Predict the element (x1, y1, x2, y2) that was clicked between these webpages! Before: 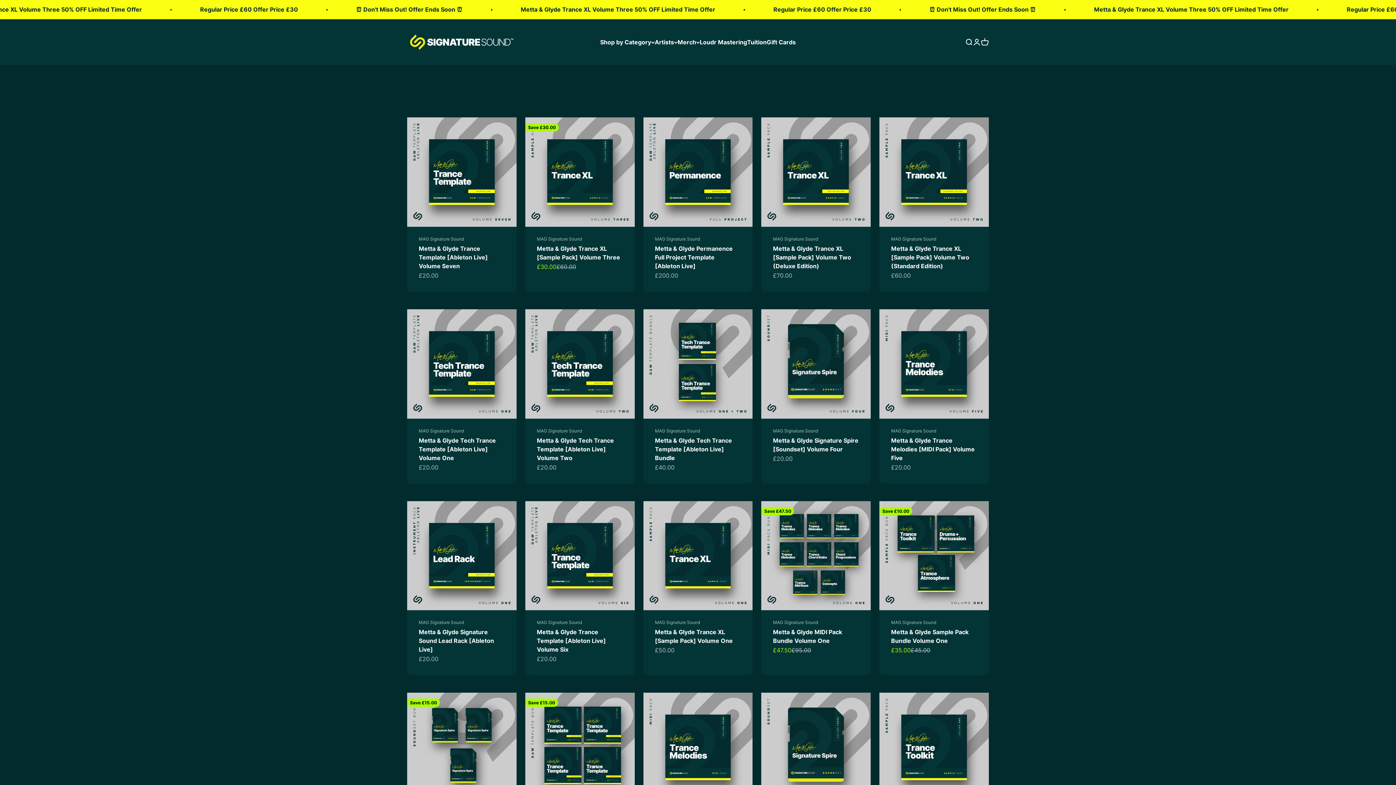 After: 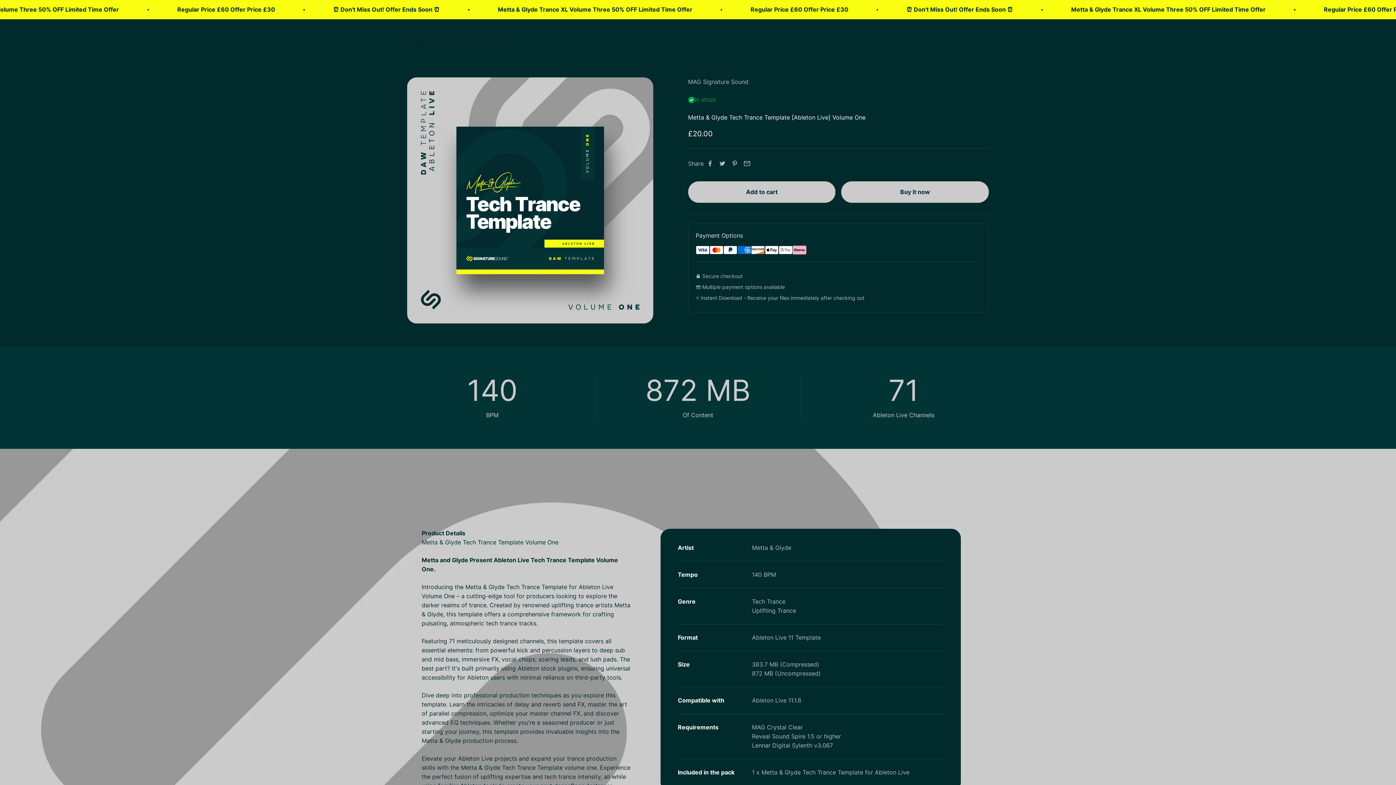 Action: bbox: (407, 309, 516, 418)